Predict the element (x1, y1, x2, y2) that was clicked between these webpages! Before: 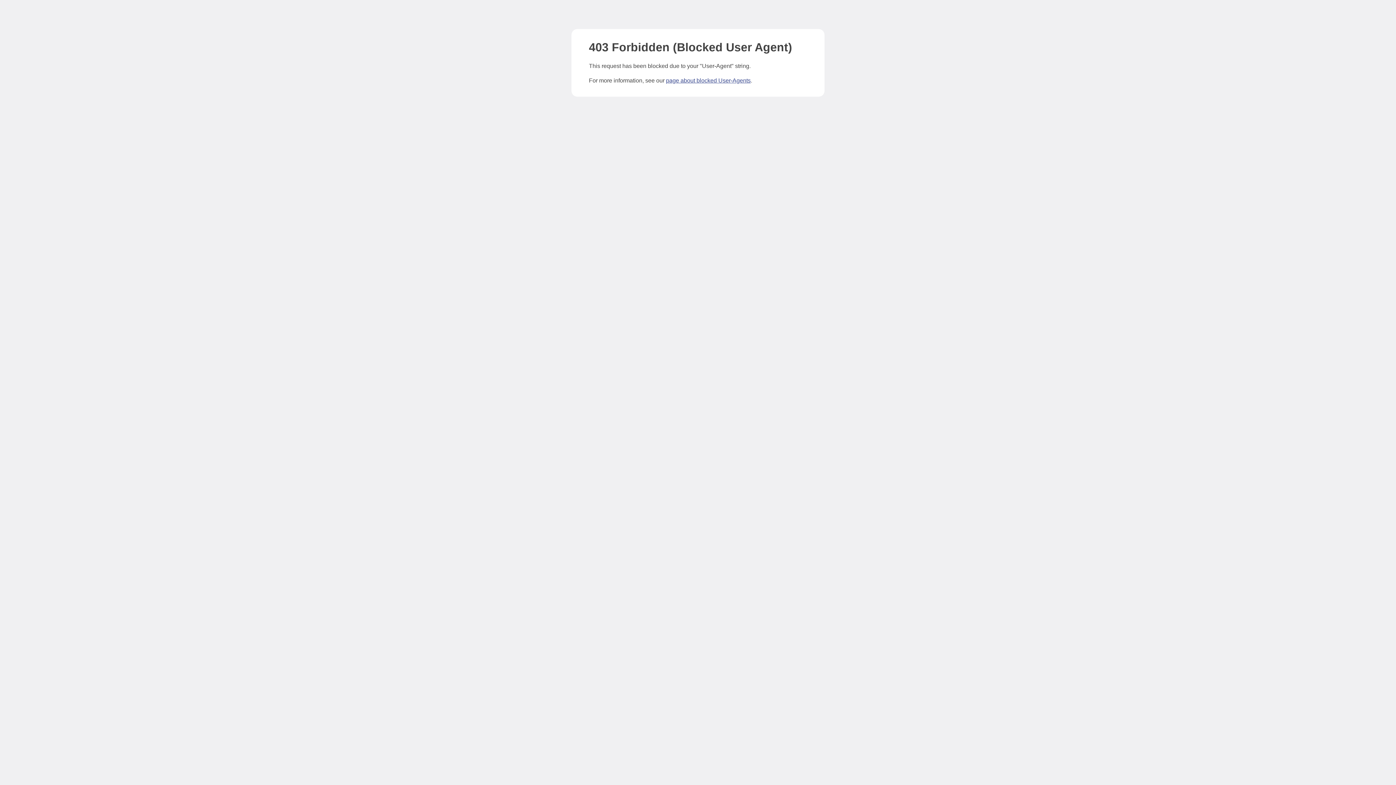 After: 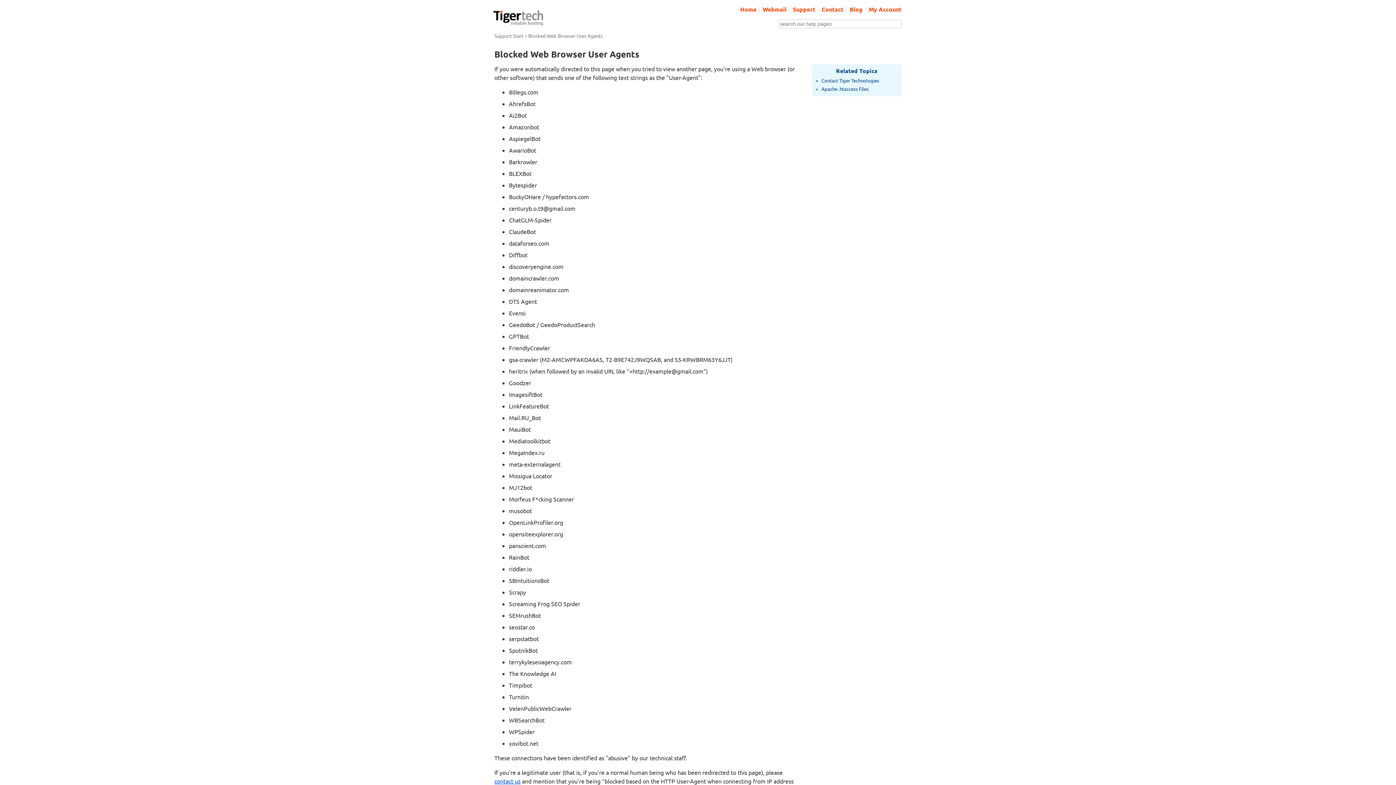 Action: bbox: (666, 77, 750, 83) label: page about blocked User-Agents